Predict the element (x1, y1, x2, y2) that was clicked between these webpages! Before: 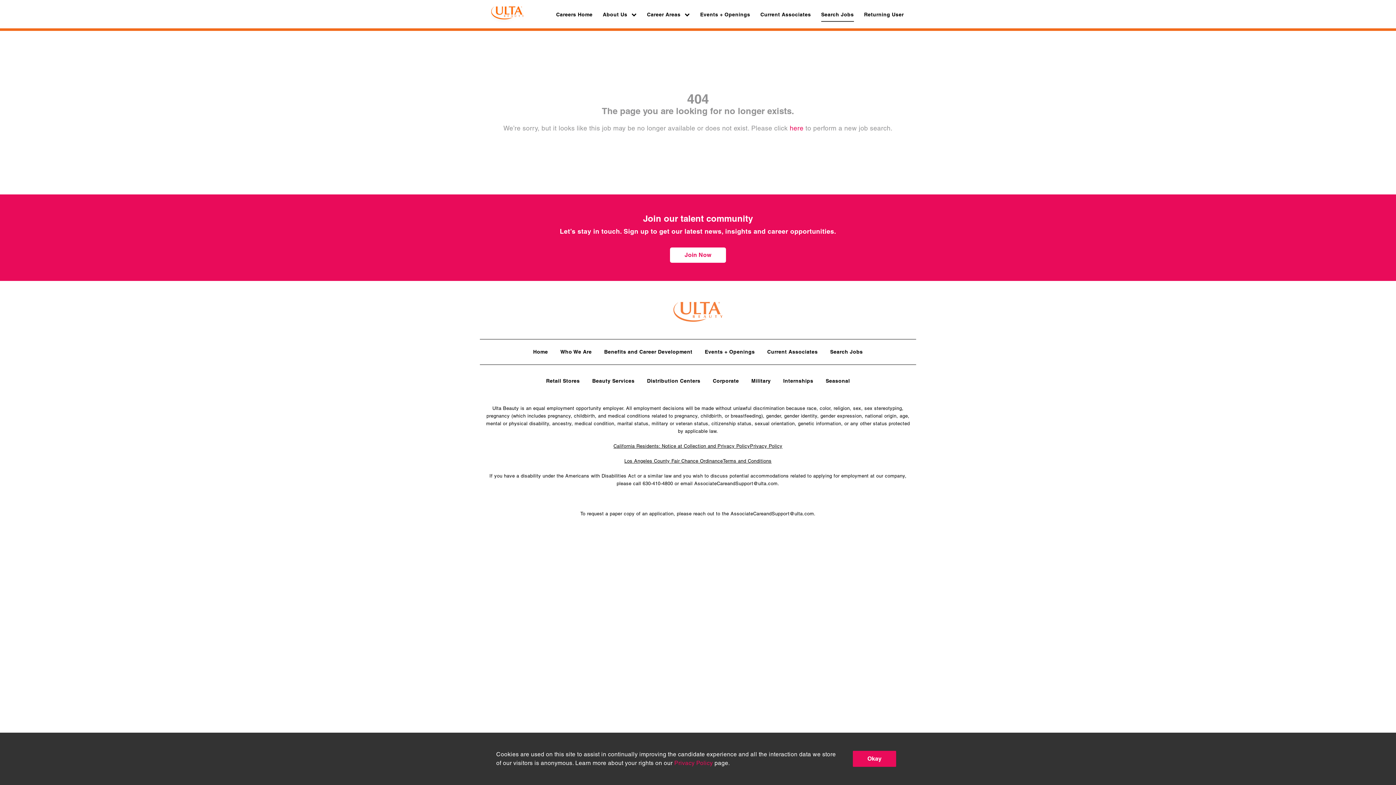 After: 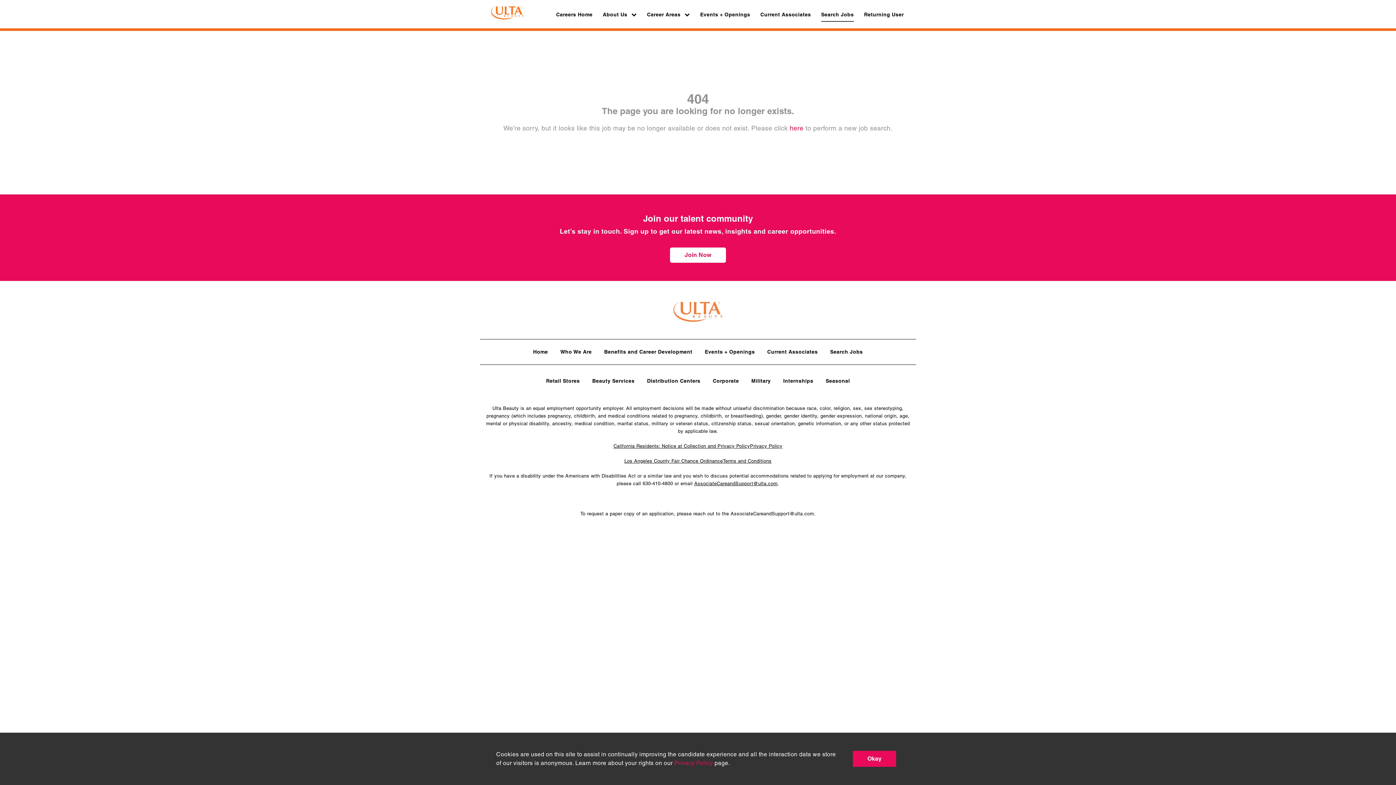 Action: bbox: (694, 481, 777, 486) label: AssociateCareandSupport@ulta.com